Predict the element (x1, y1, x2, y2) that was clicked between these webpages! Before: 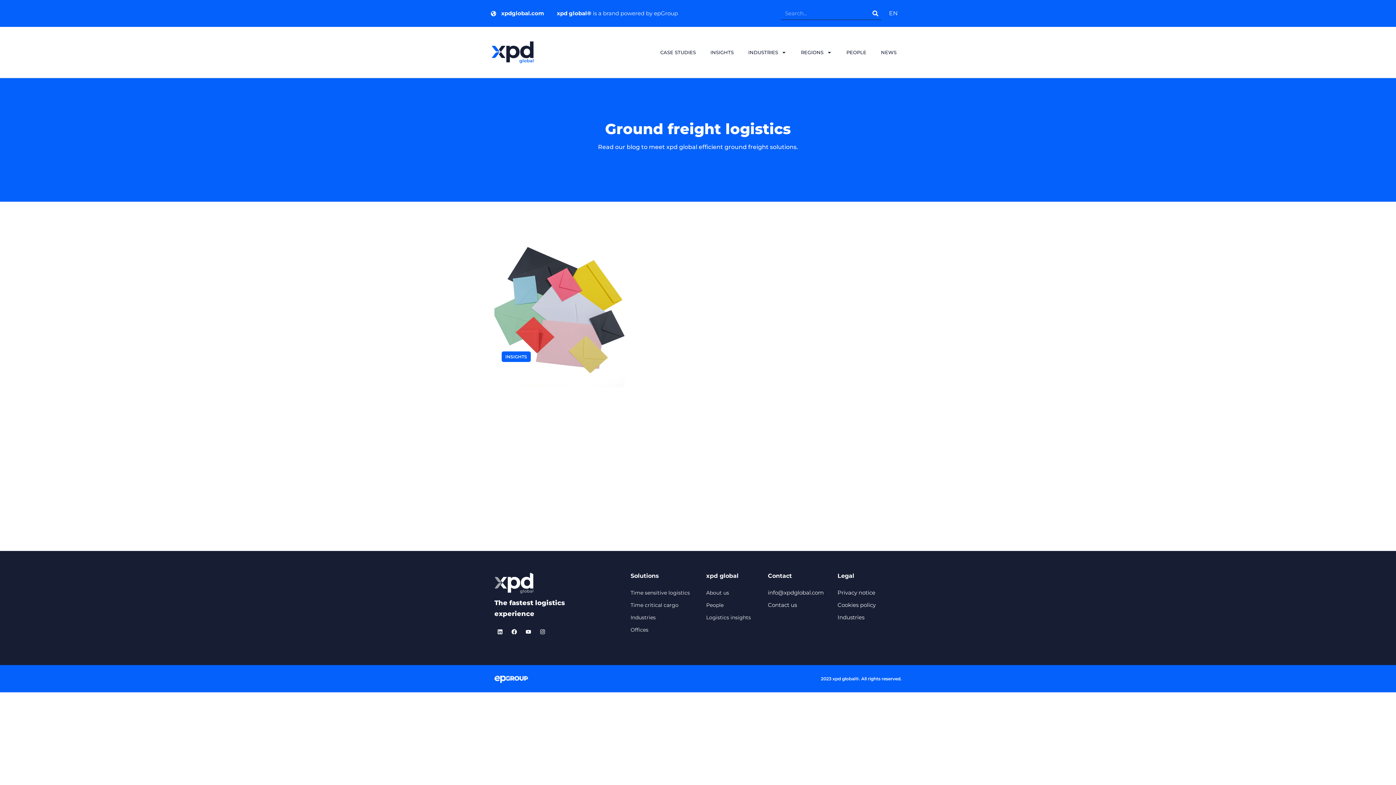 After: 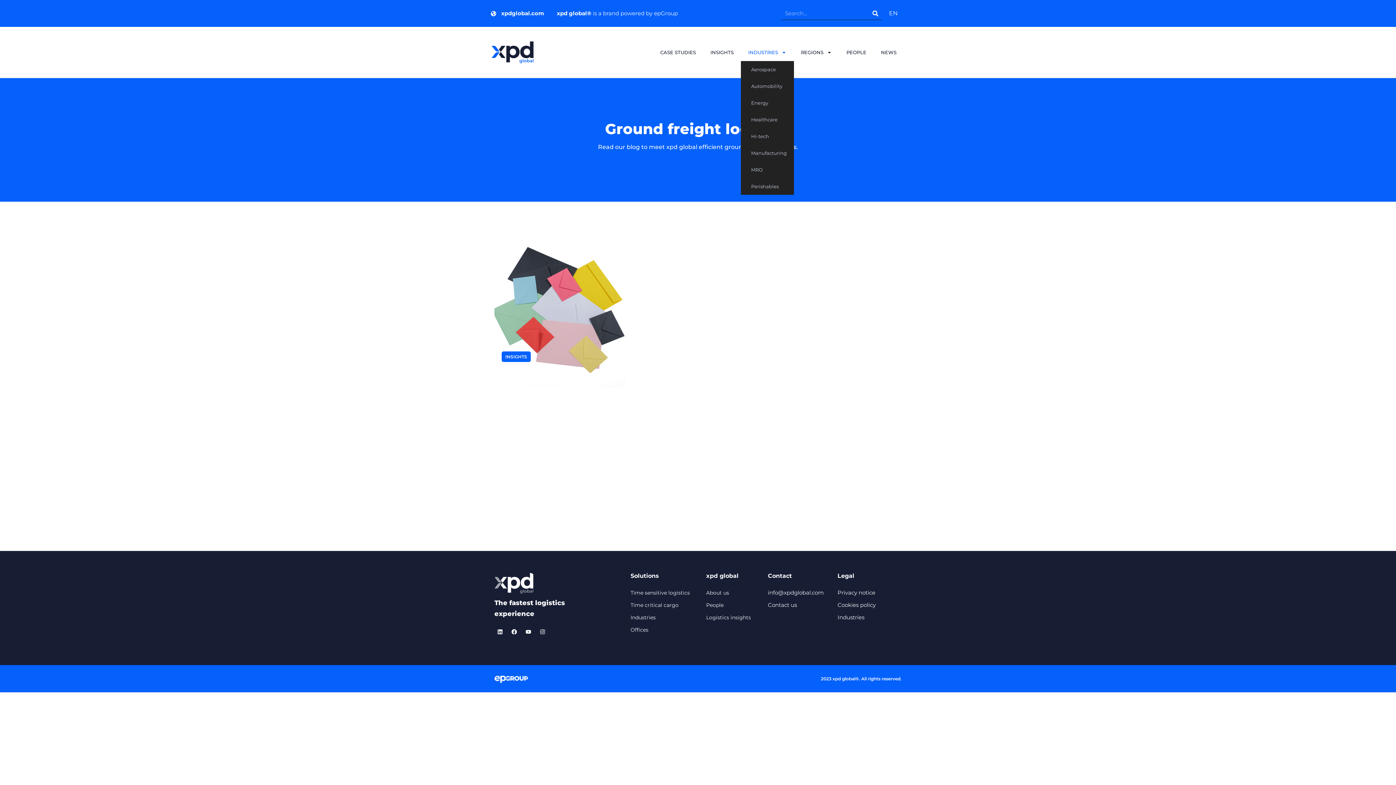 Action: bbox: (741, 43, 793, 61) label: INDUSTRIES